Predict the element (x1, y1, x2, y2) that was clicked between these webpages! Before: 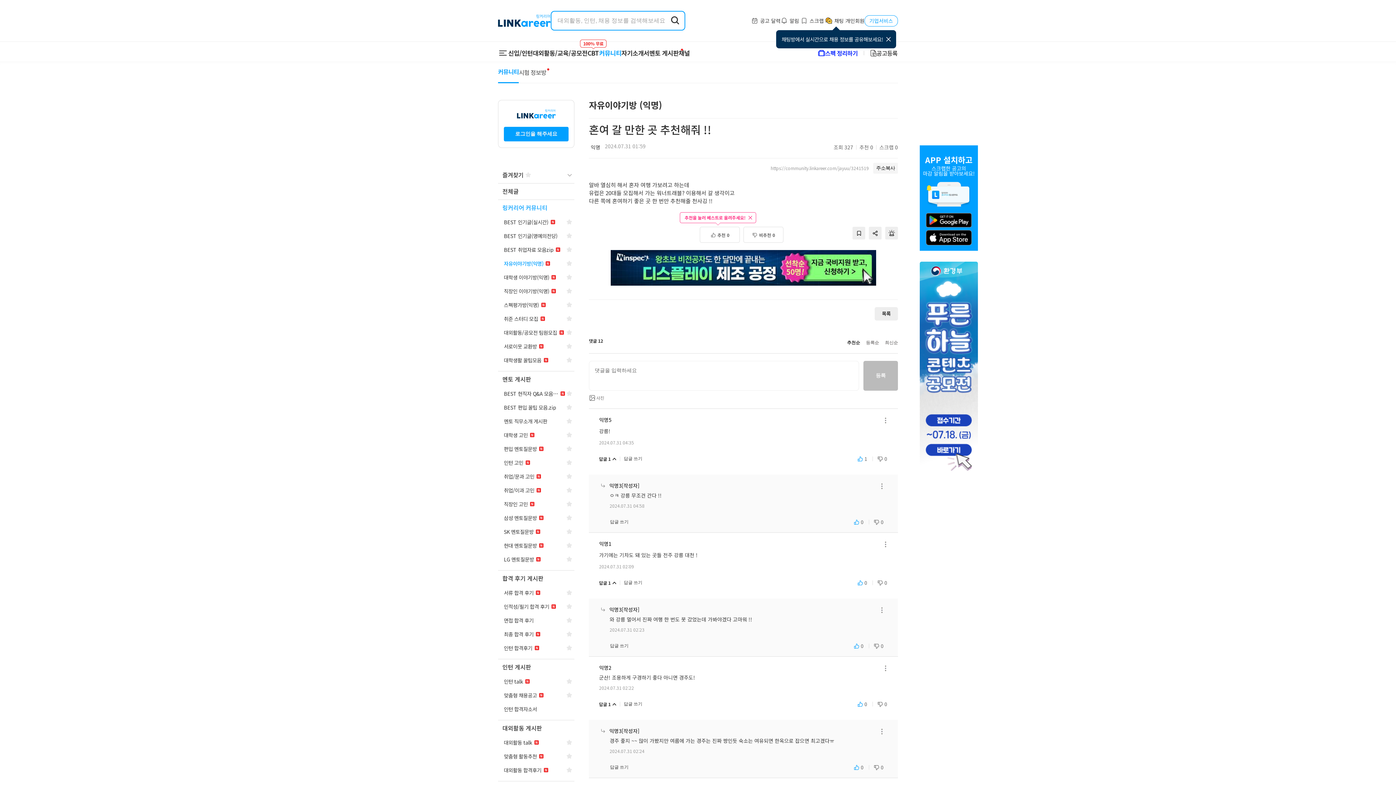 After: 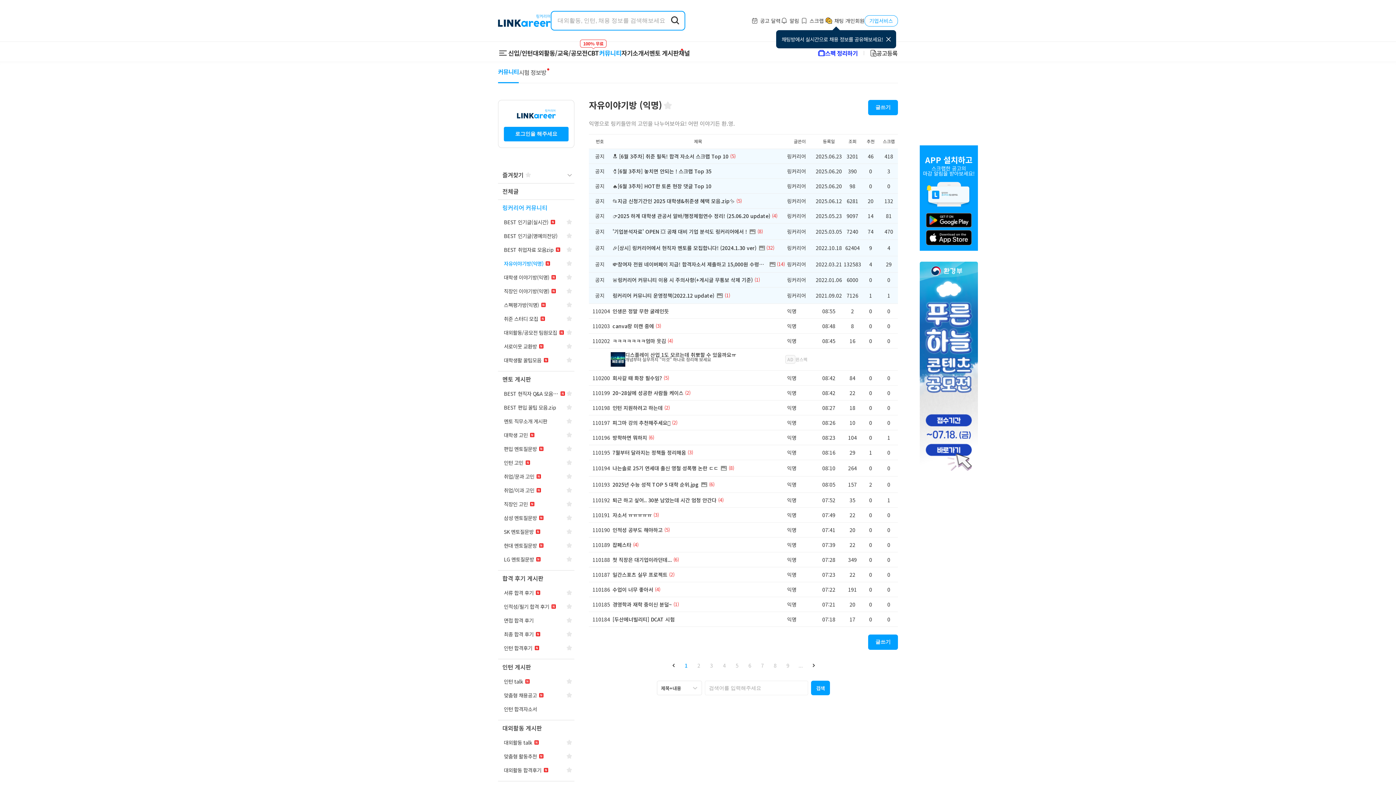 Action: label: 자유이야기방 (익명) bbox: (589, 100, 898, 118)